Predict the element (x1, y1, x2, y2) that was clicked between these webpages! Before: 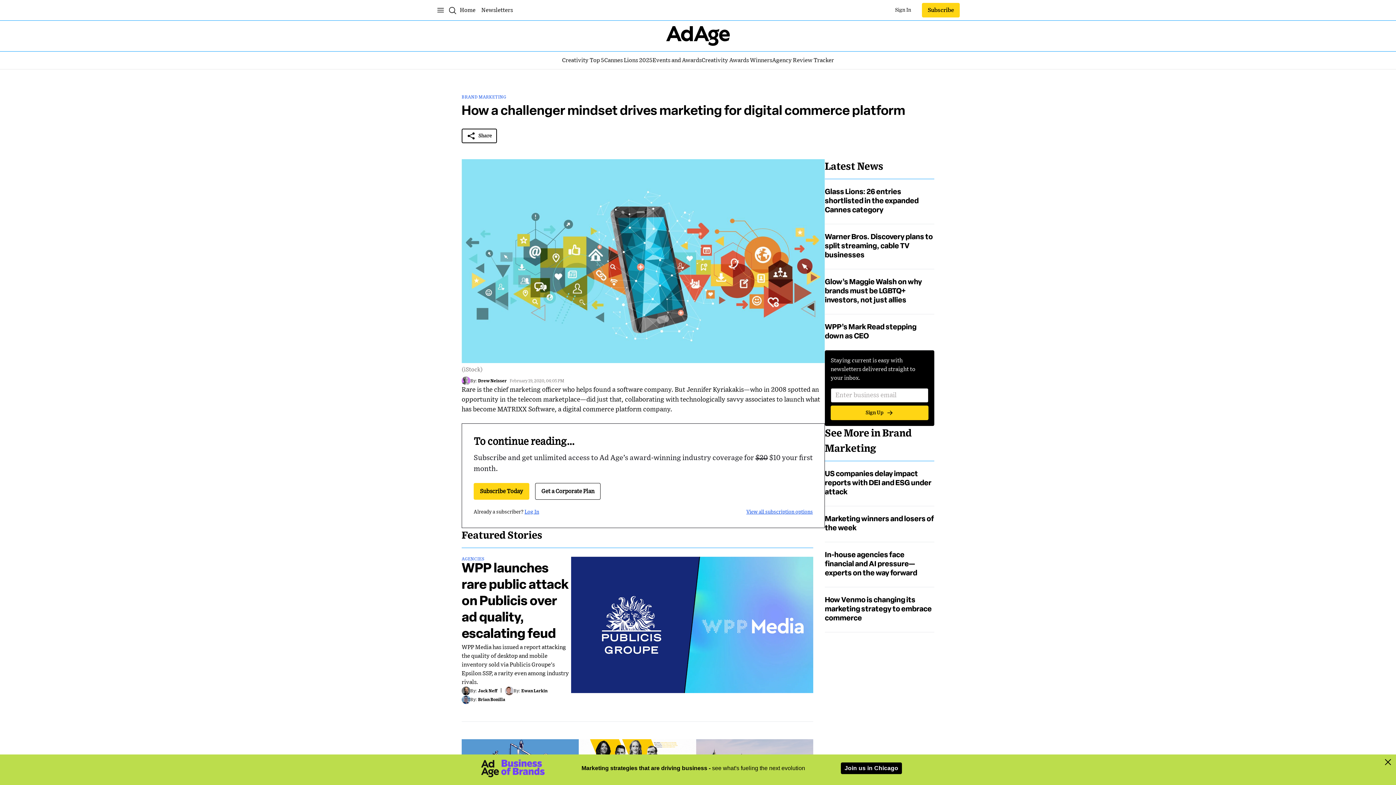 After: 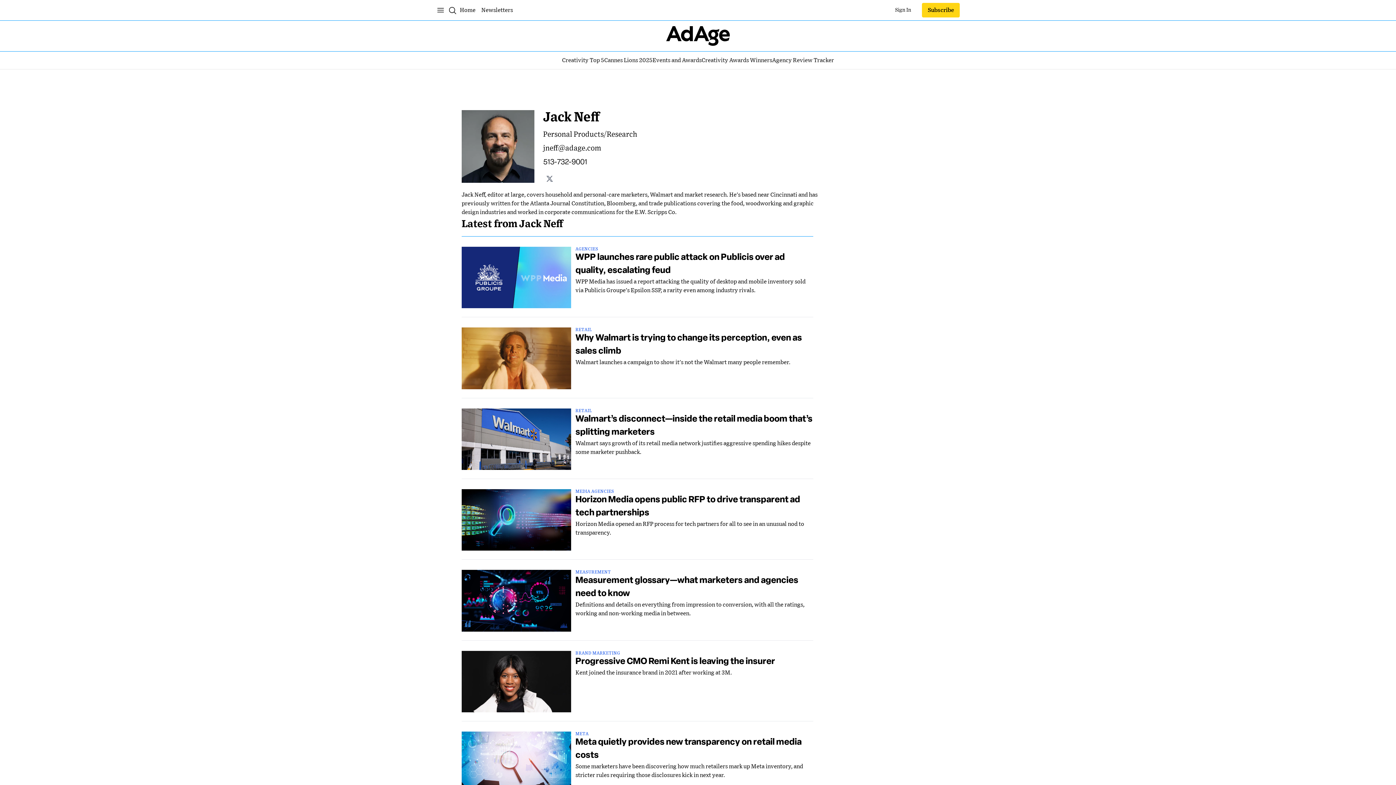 Action: bbox: (461, 687, 497, 695) label: Author